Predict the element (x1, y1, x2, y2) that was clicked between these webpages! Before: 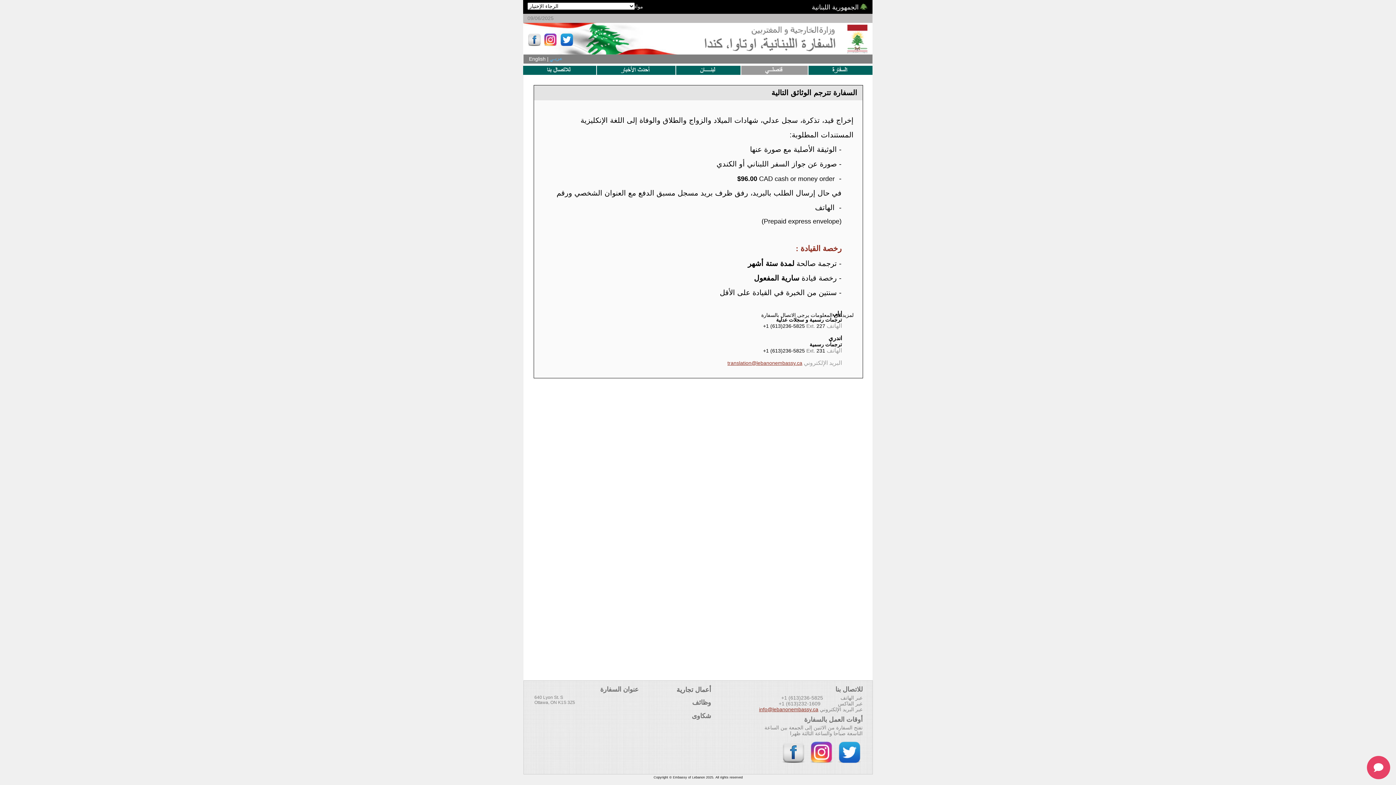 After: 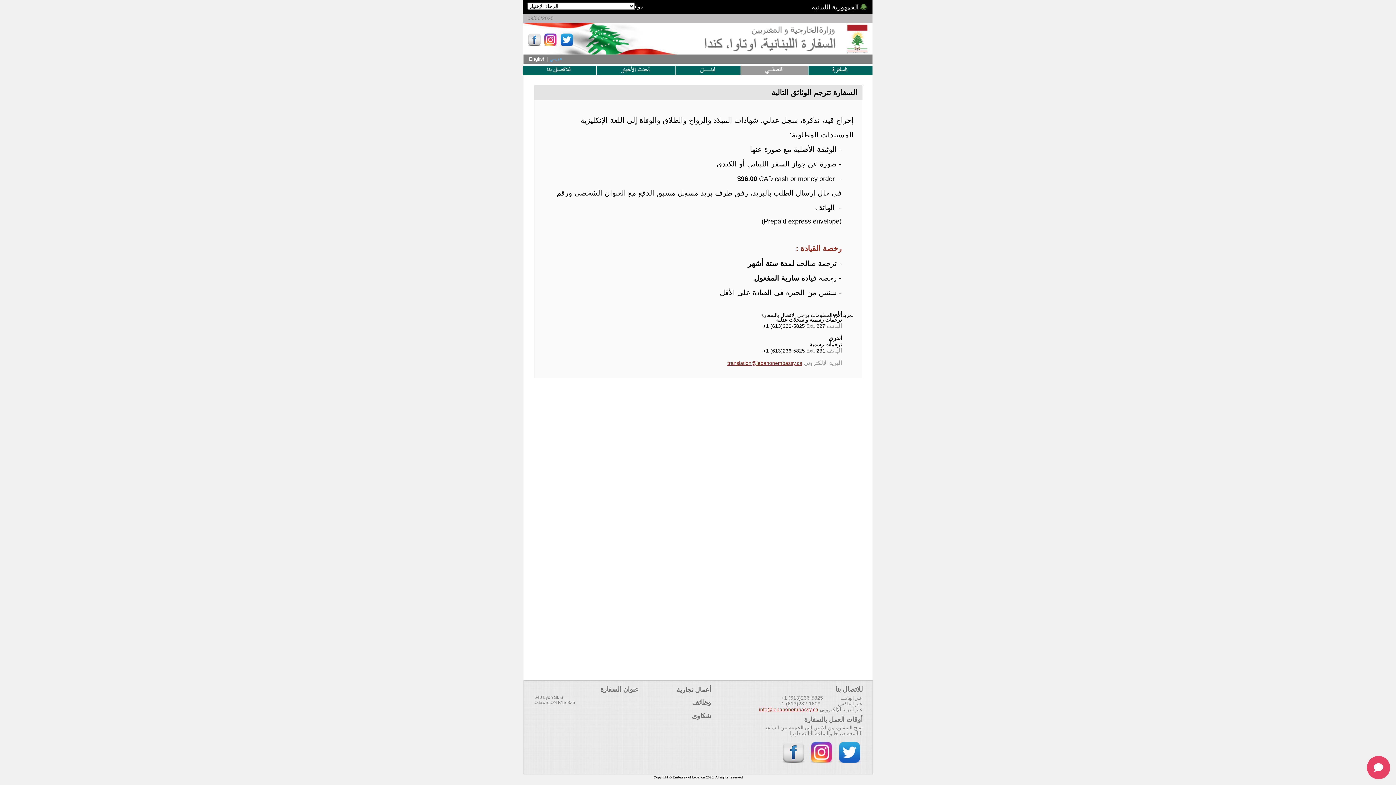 Action: bbox: (809, 741, 833, 765)